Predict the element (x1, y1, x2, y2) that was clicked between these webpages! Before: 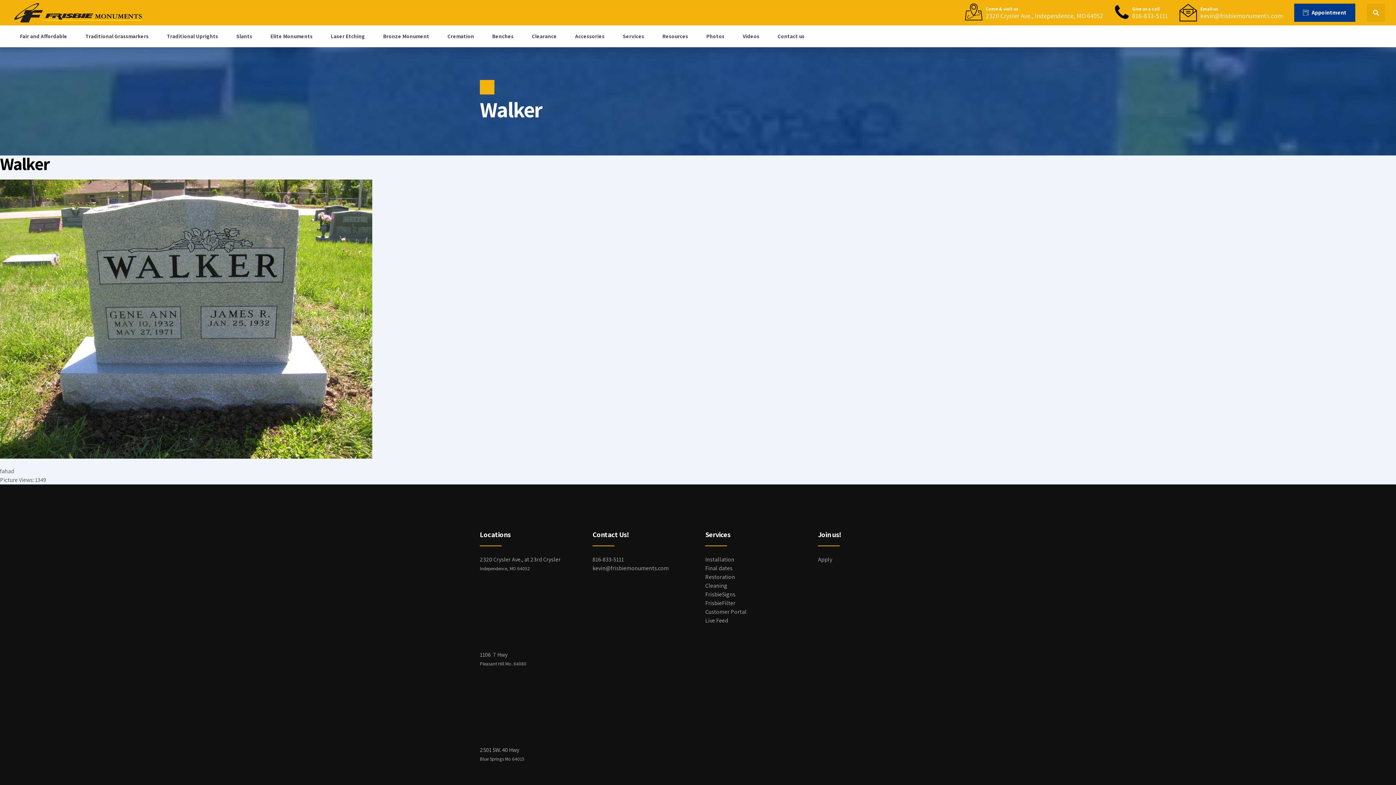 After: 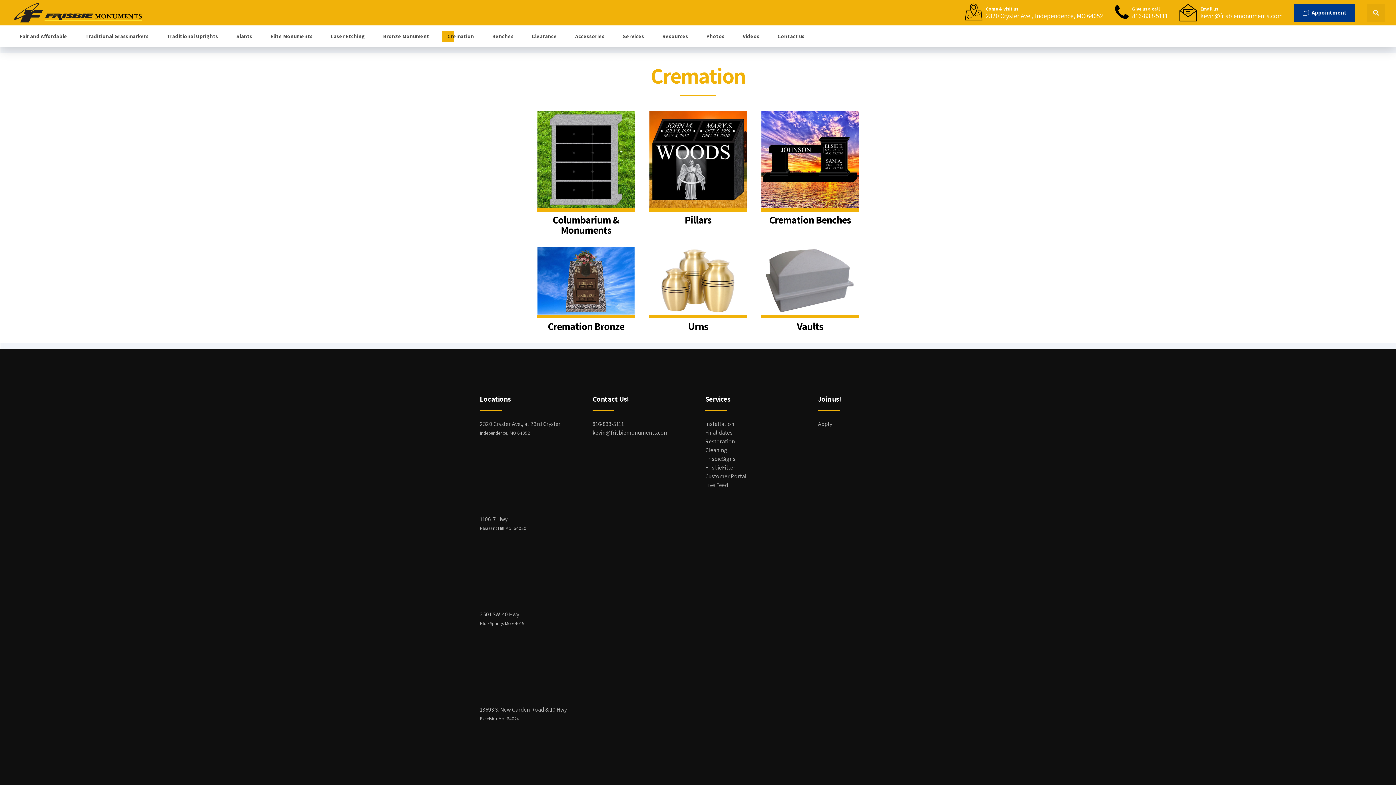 Action: label: Cremation bbox: (447, 25, 474, 47)